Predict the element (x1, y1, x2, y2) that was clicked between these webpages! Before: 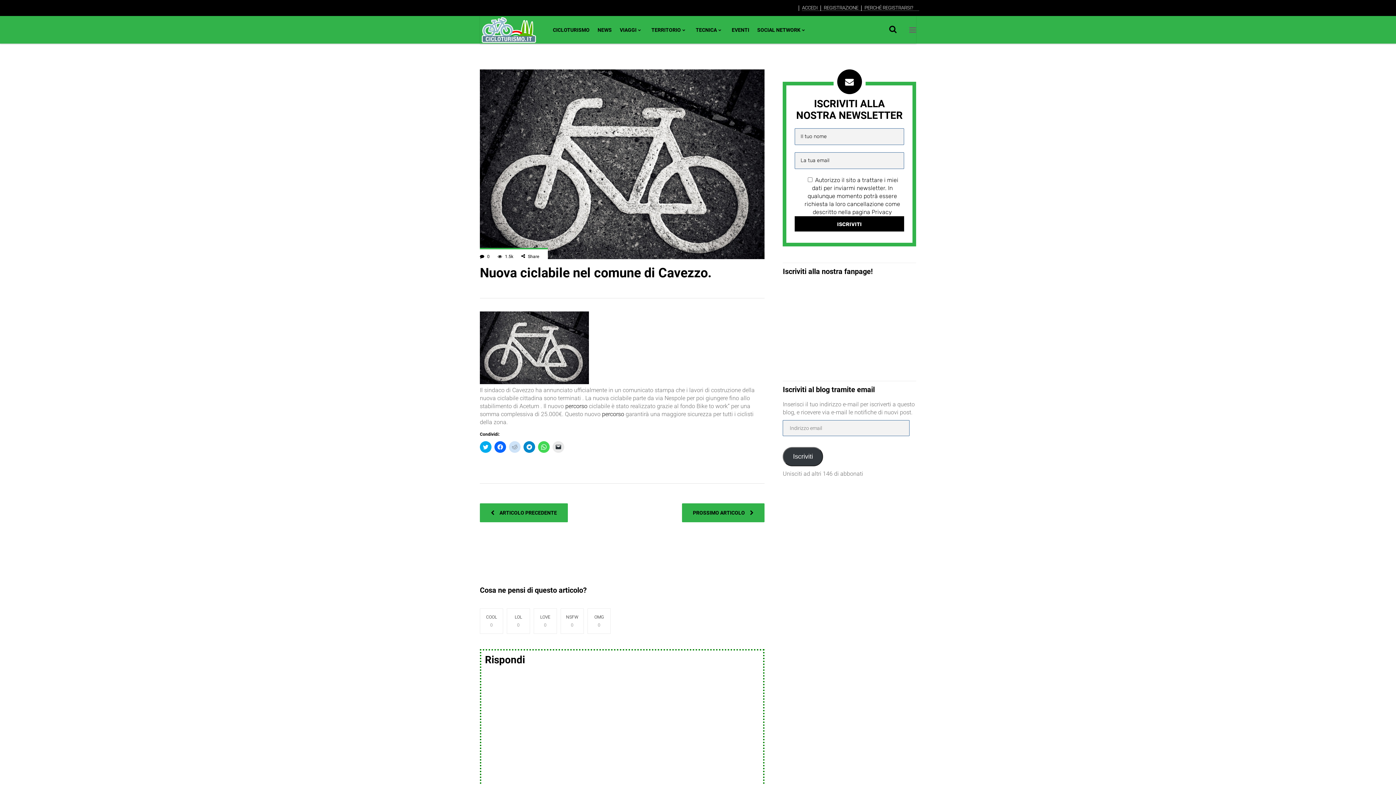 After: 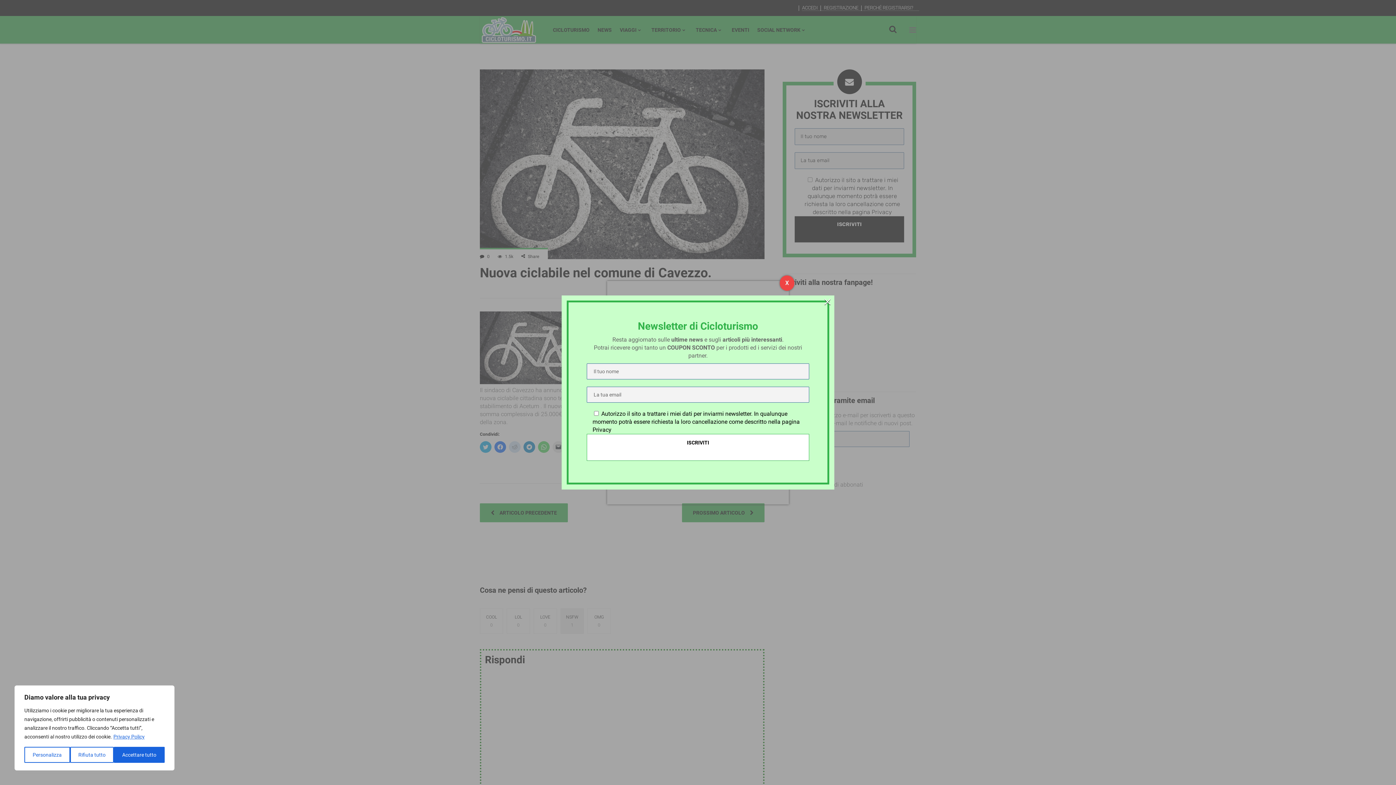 Action: bbox: (560, 608, 584, 634) label: NSFW
0